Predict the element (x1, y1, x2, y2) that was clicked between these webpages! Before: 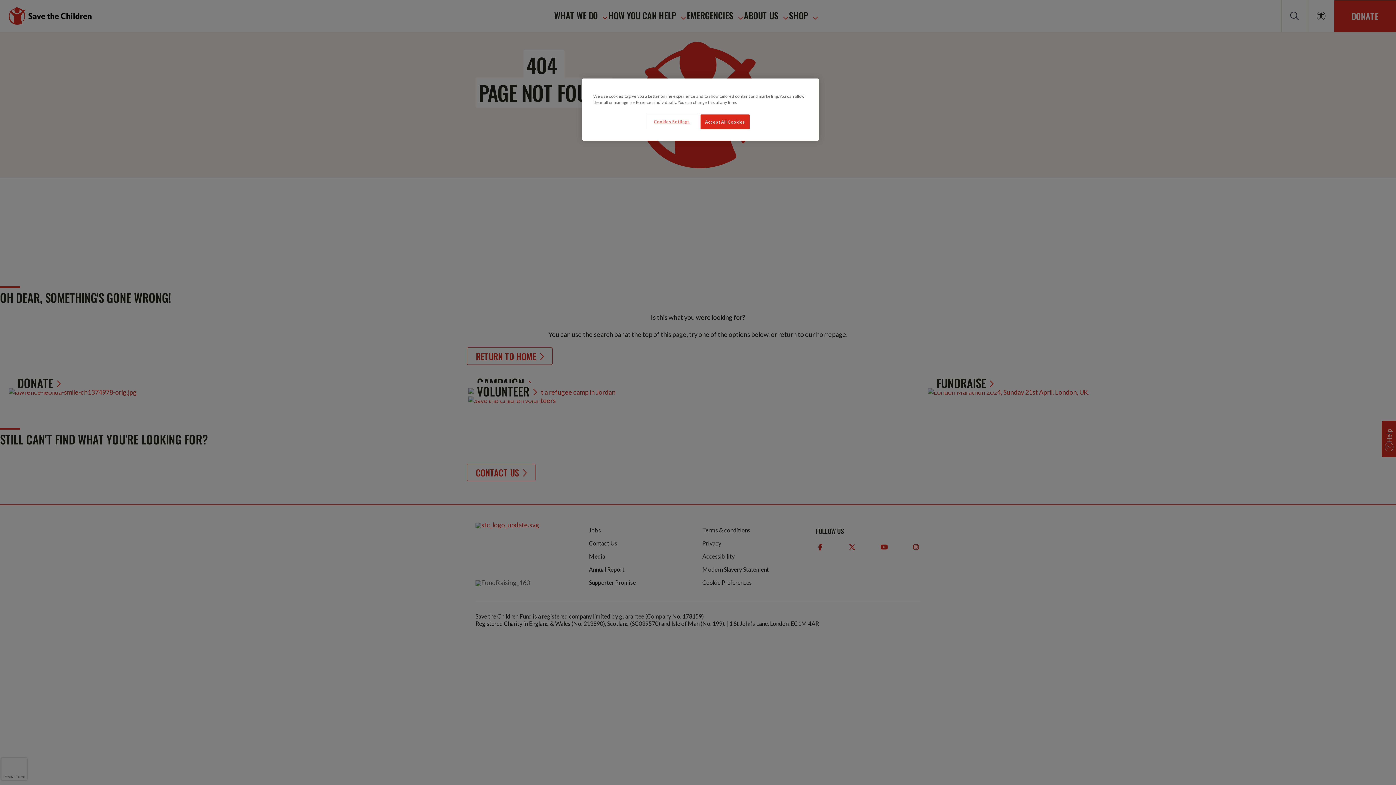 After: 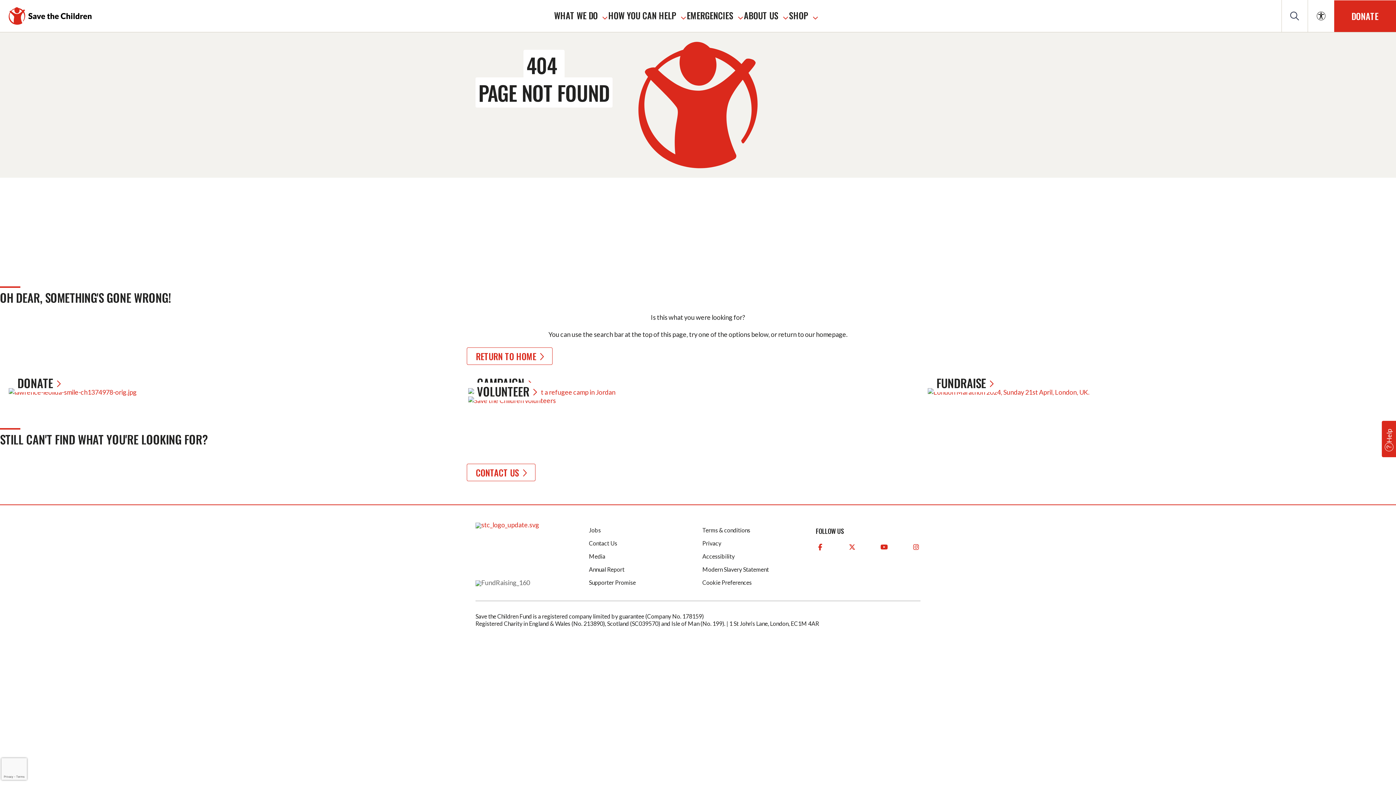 Action: bbox: (700, 114, 749, 129) label: Accept All Cookies